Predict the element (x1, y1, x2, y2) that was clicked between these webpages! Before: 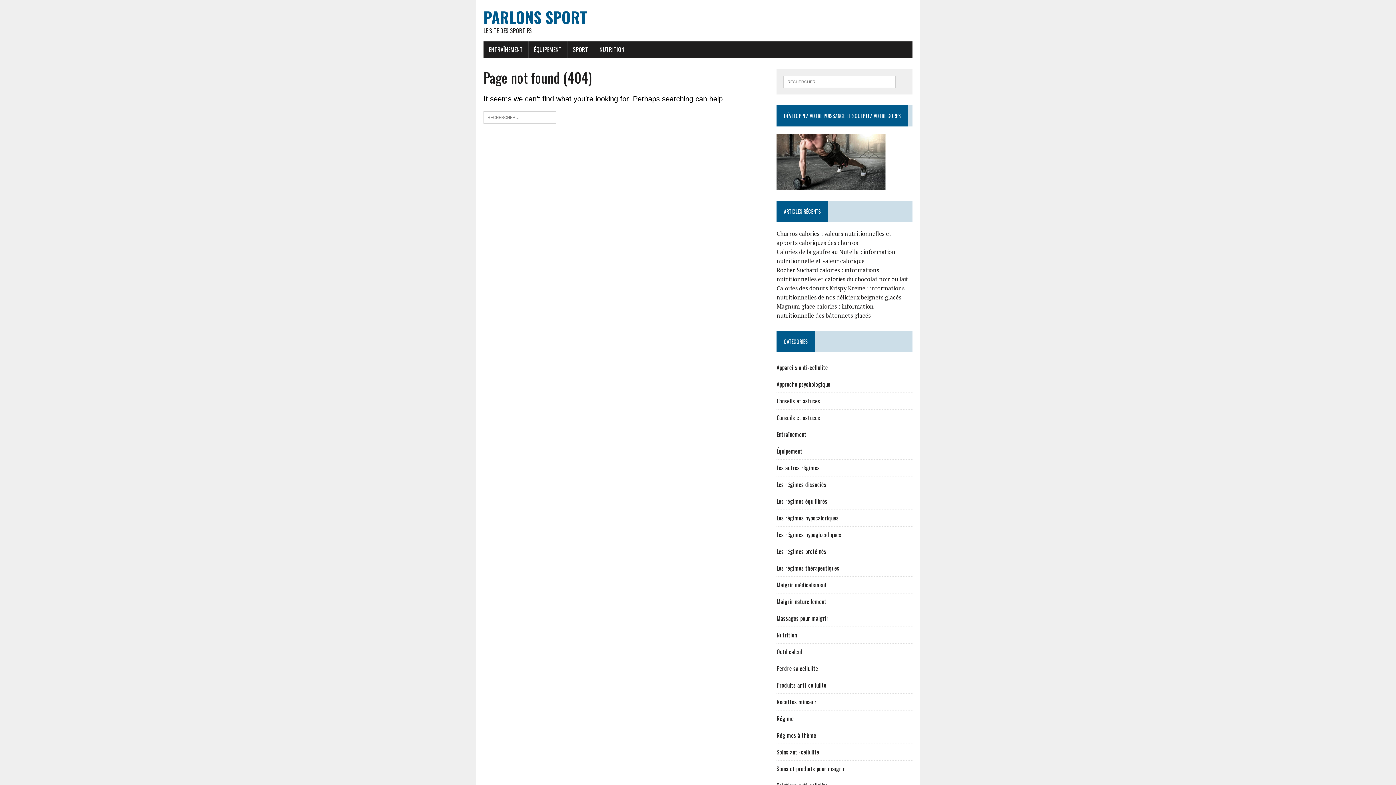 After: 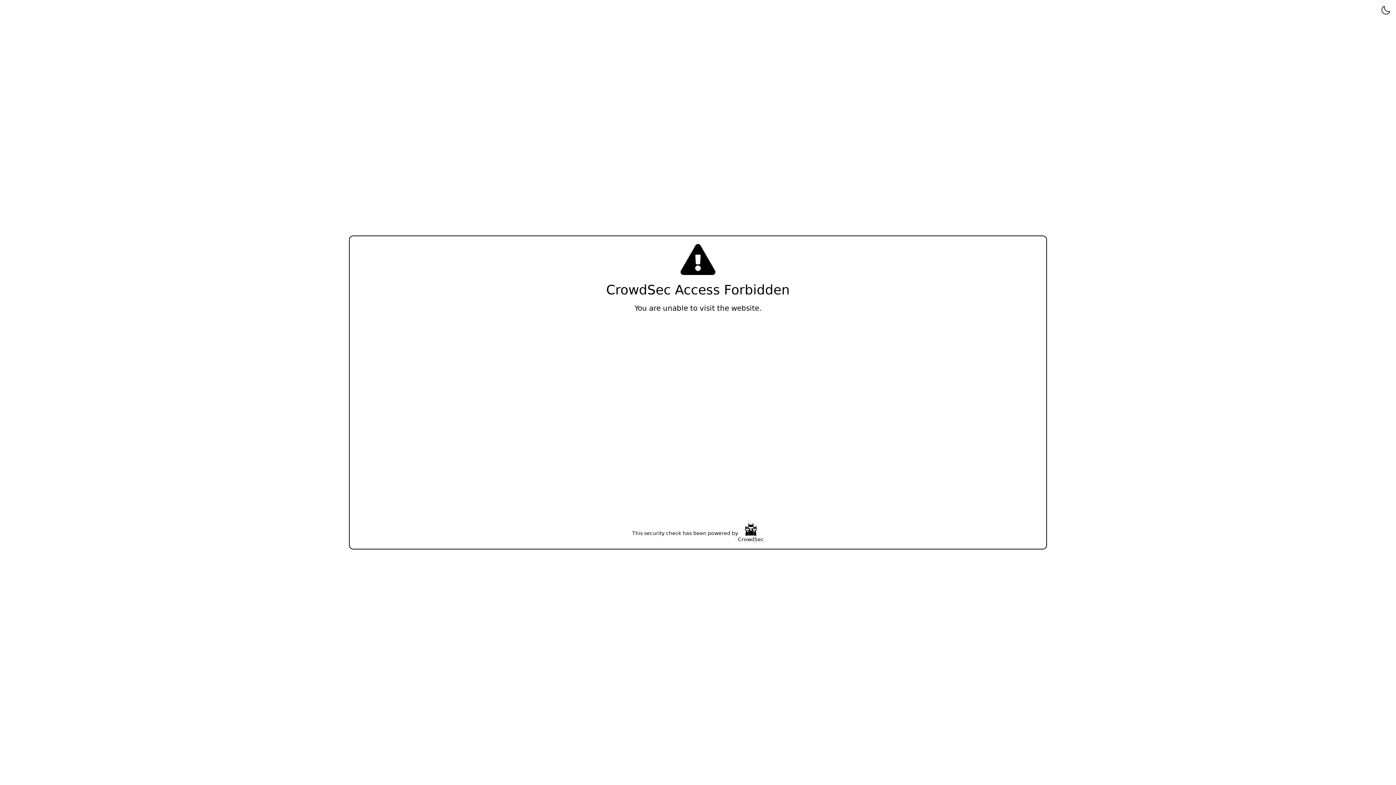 Action: label: Recettes minceur bbox: (776, 697, 816, 706)